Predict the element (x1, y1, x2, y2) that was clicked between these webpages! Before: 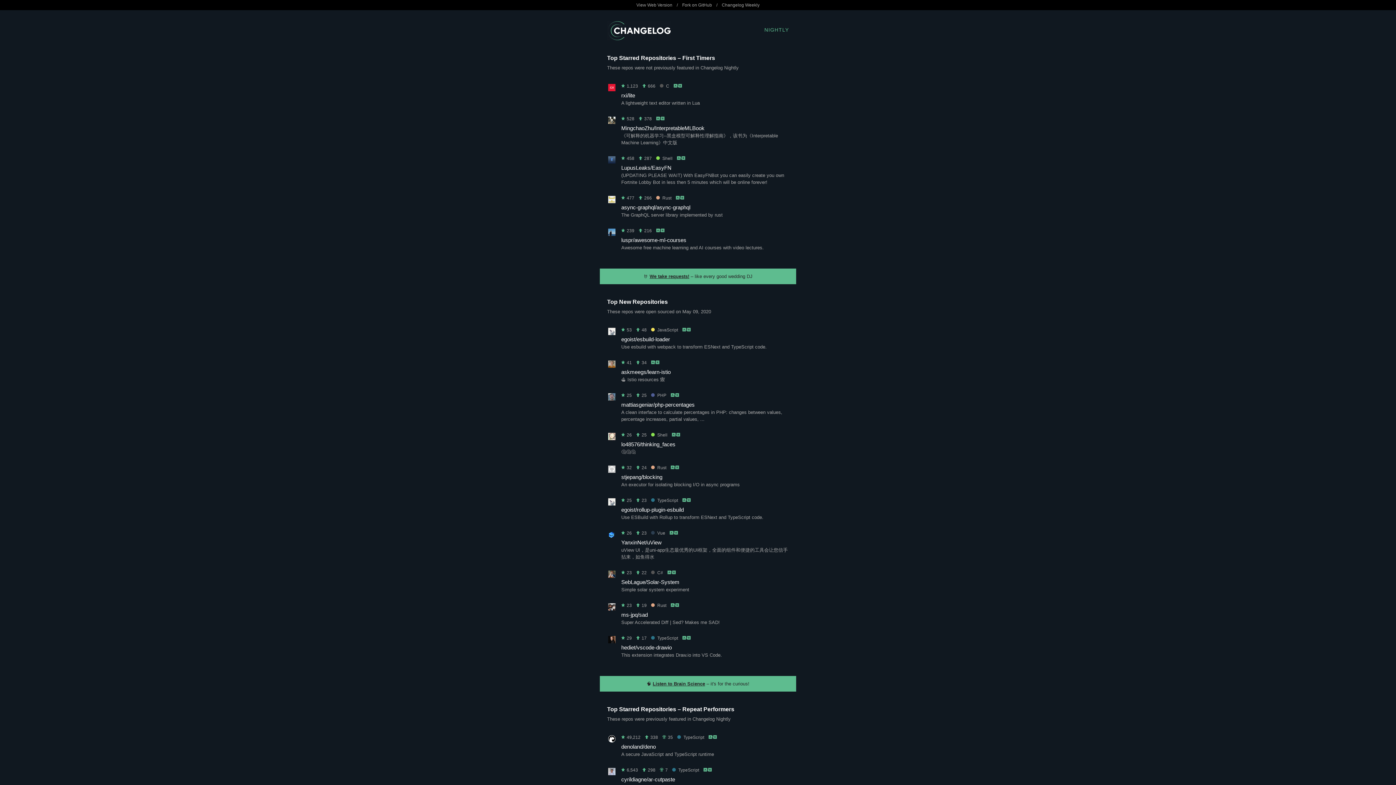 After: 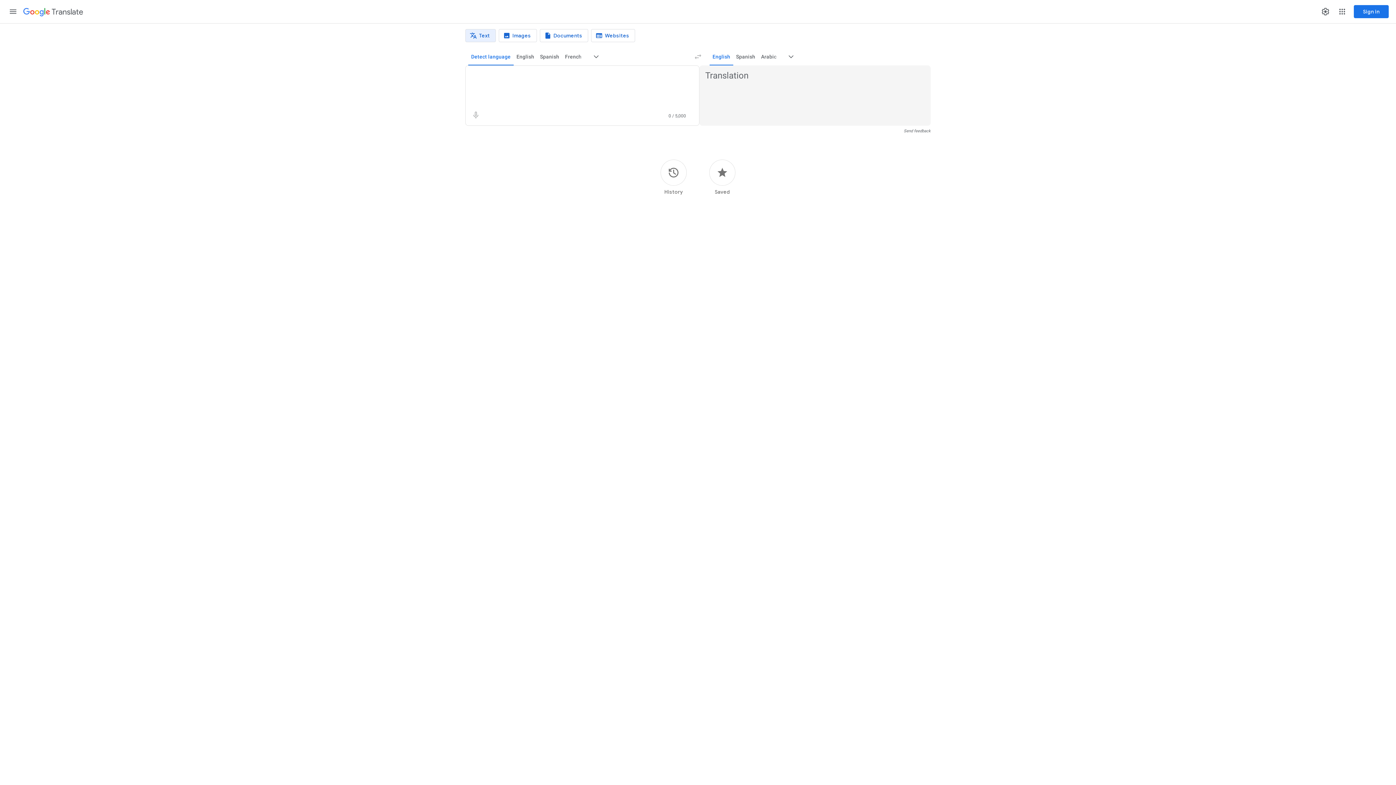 Action: bbox: (672, 432, 681, 437)